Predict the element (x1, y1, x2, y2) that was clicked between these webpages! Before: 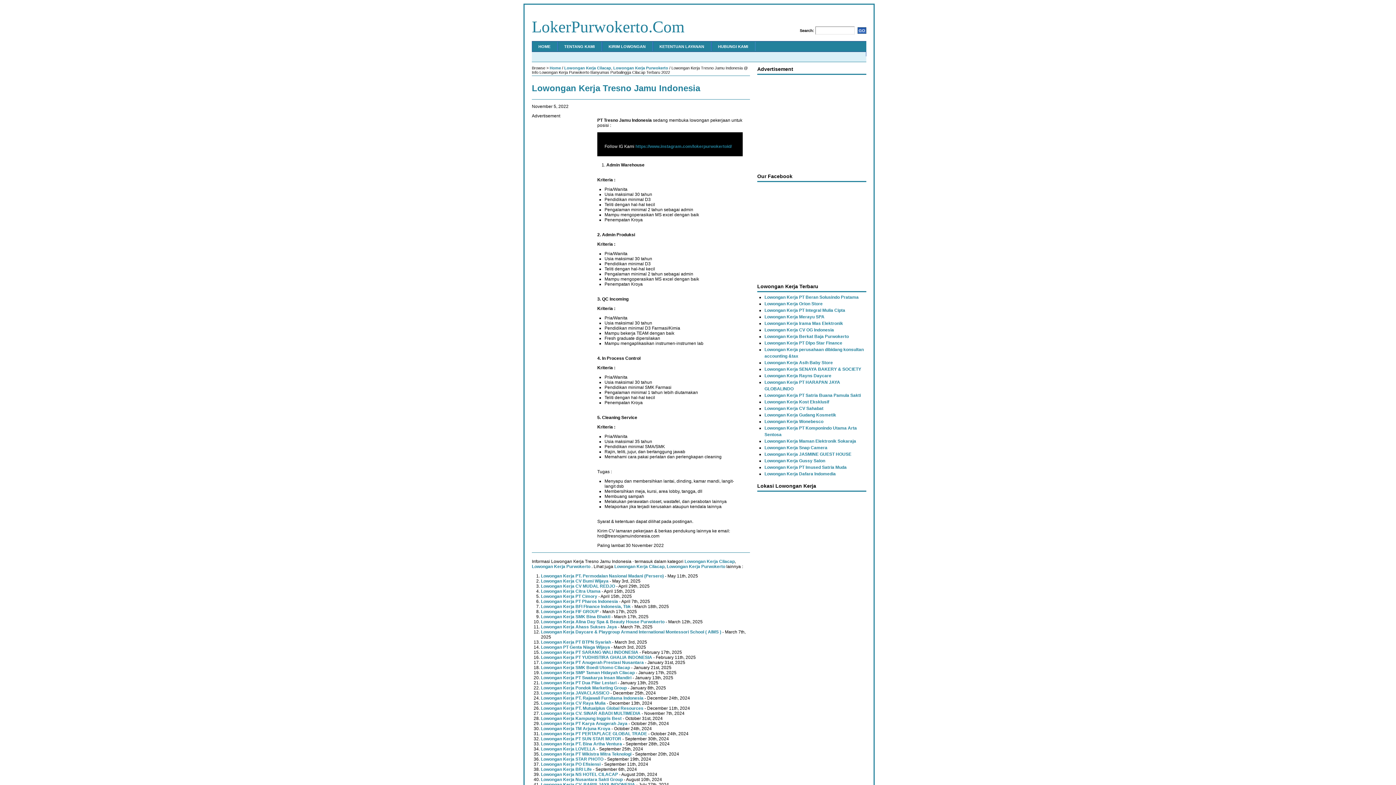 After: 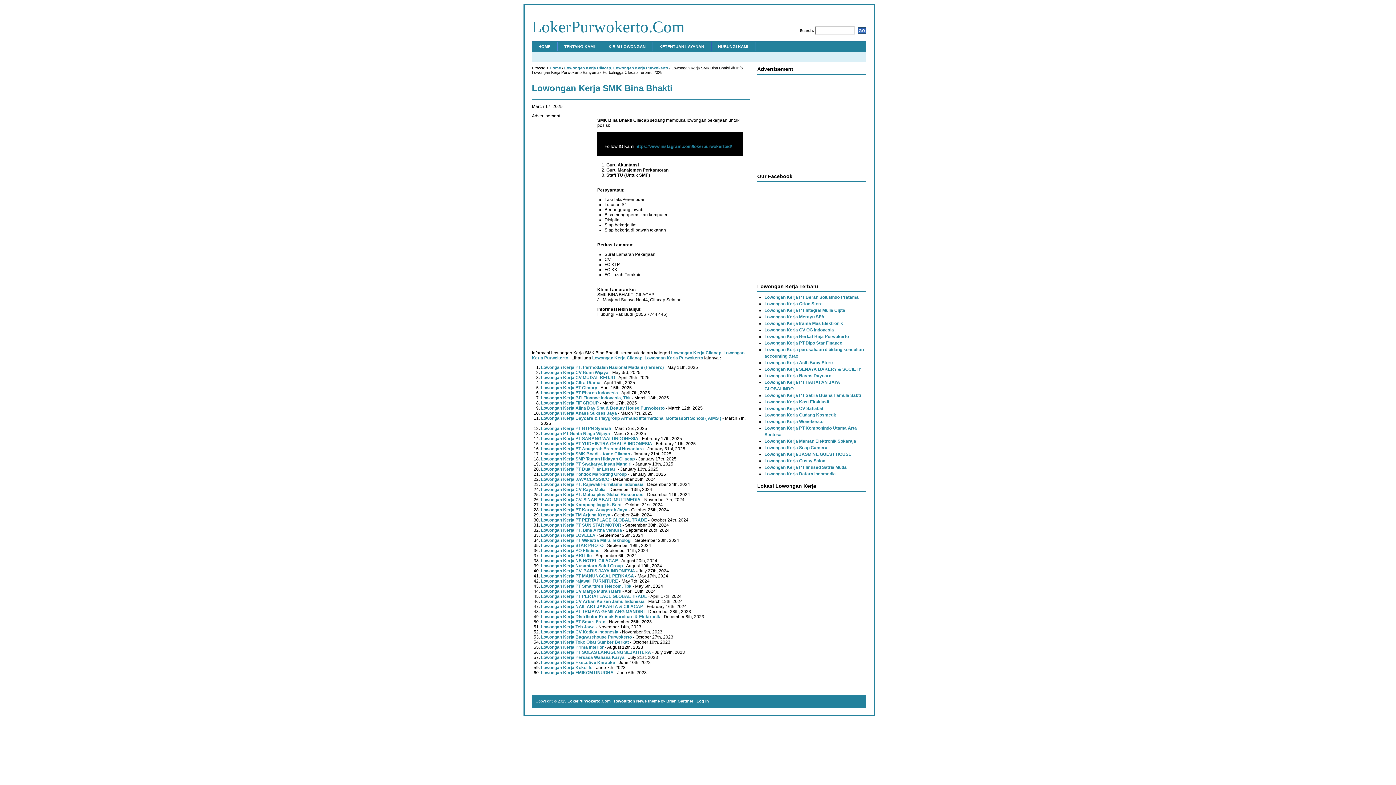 Action: bbox: (541, 614, 610, 619) label: Lowongan Kerja SMK Bina Bhakti